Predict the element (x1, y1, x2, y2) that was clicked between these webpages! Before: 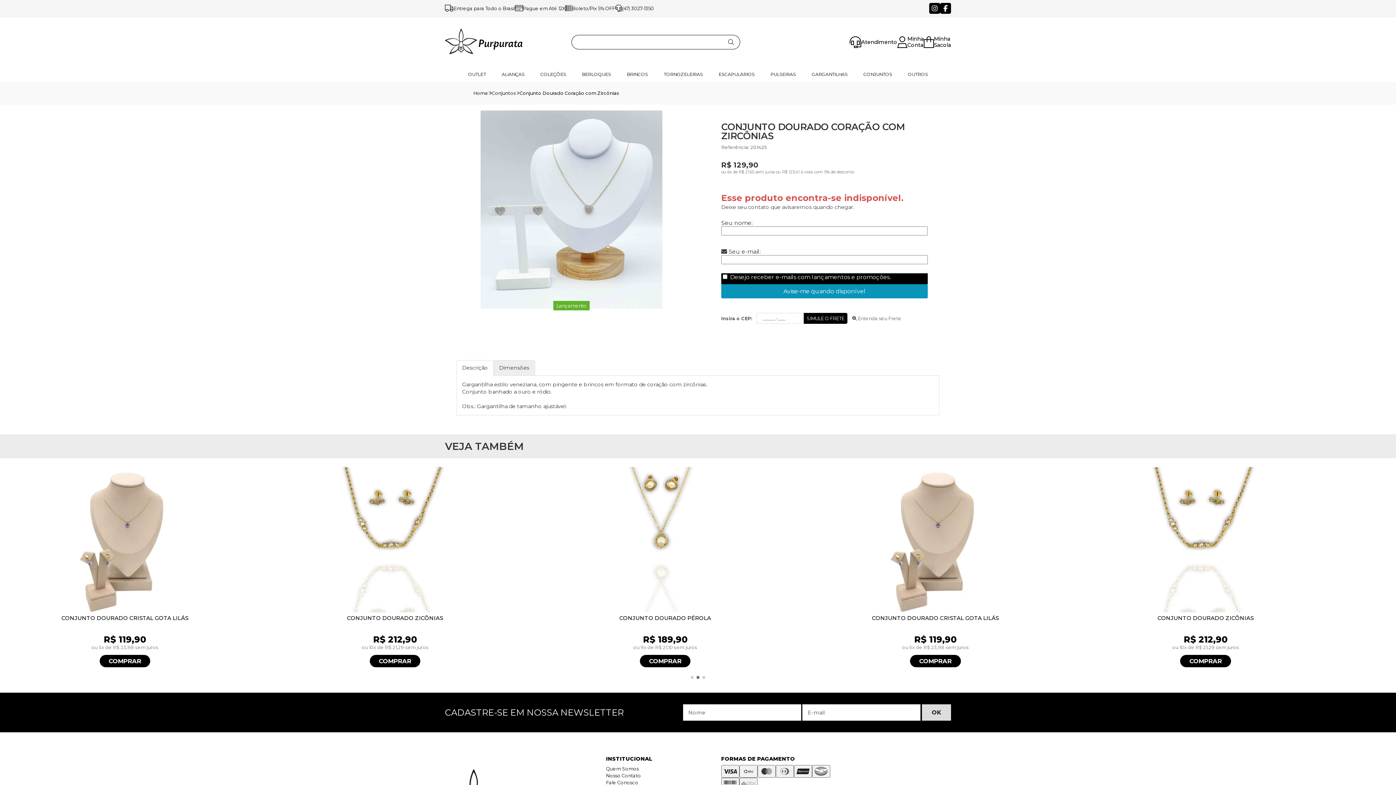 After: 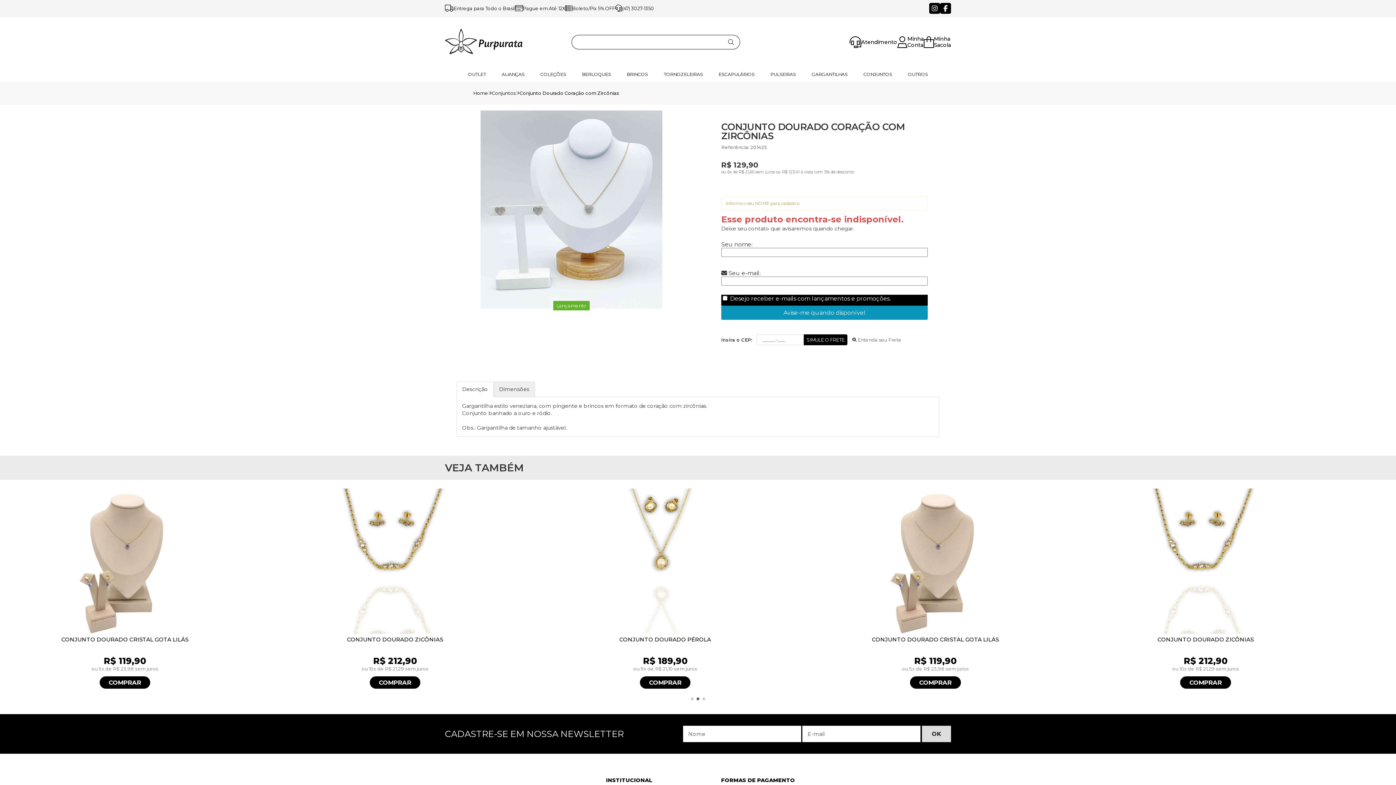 Action: label: Avise-me quando disponível bbox: (721, 284, 928, 298)